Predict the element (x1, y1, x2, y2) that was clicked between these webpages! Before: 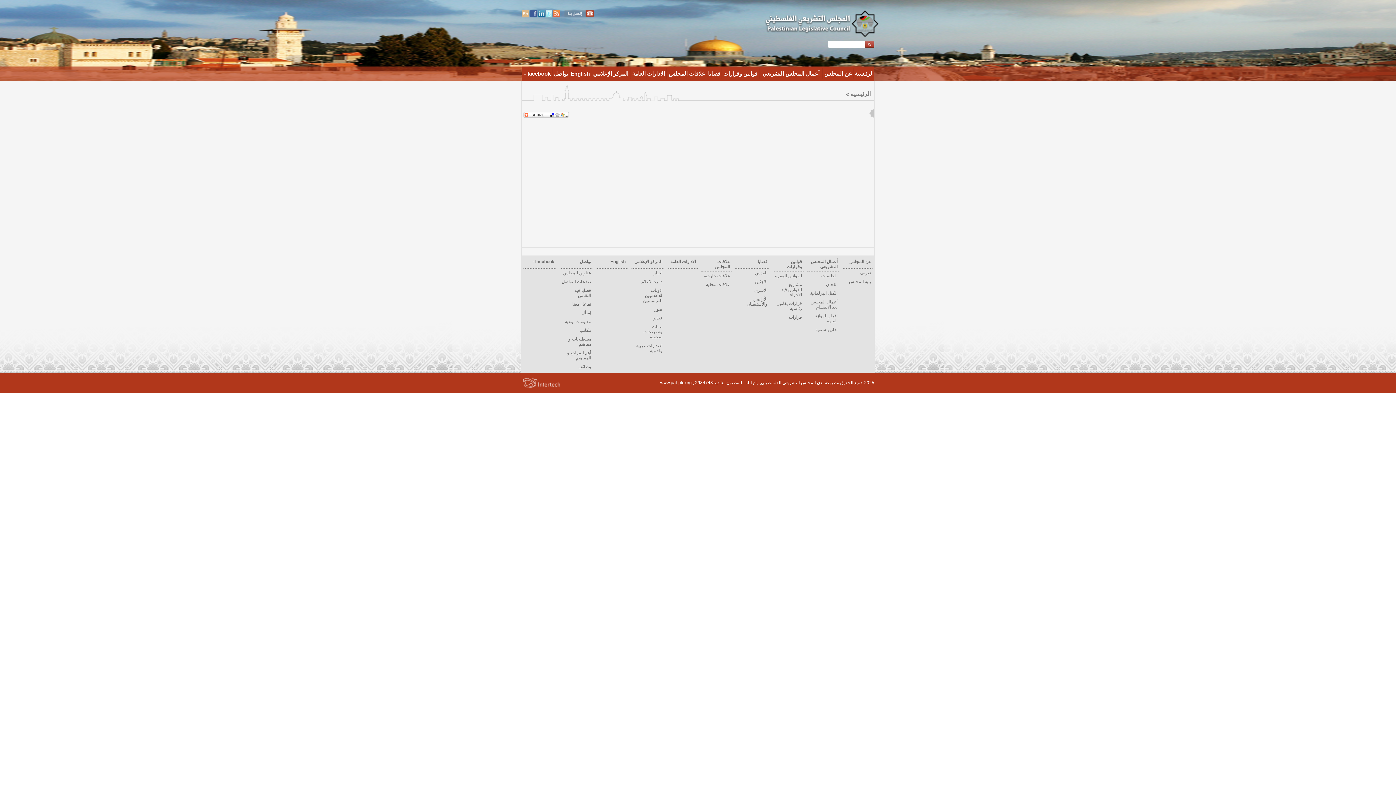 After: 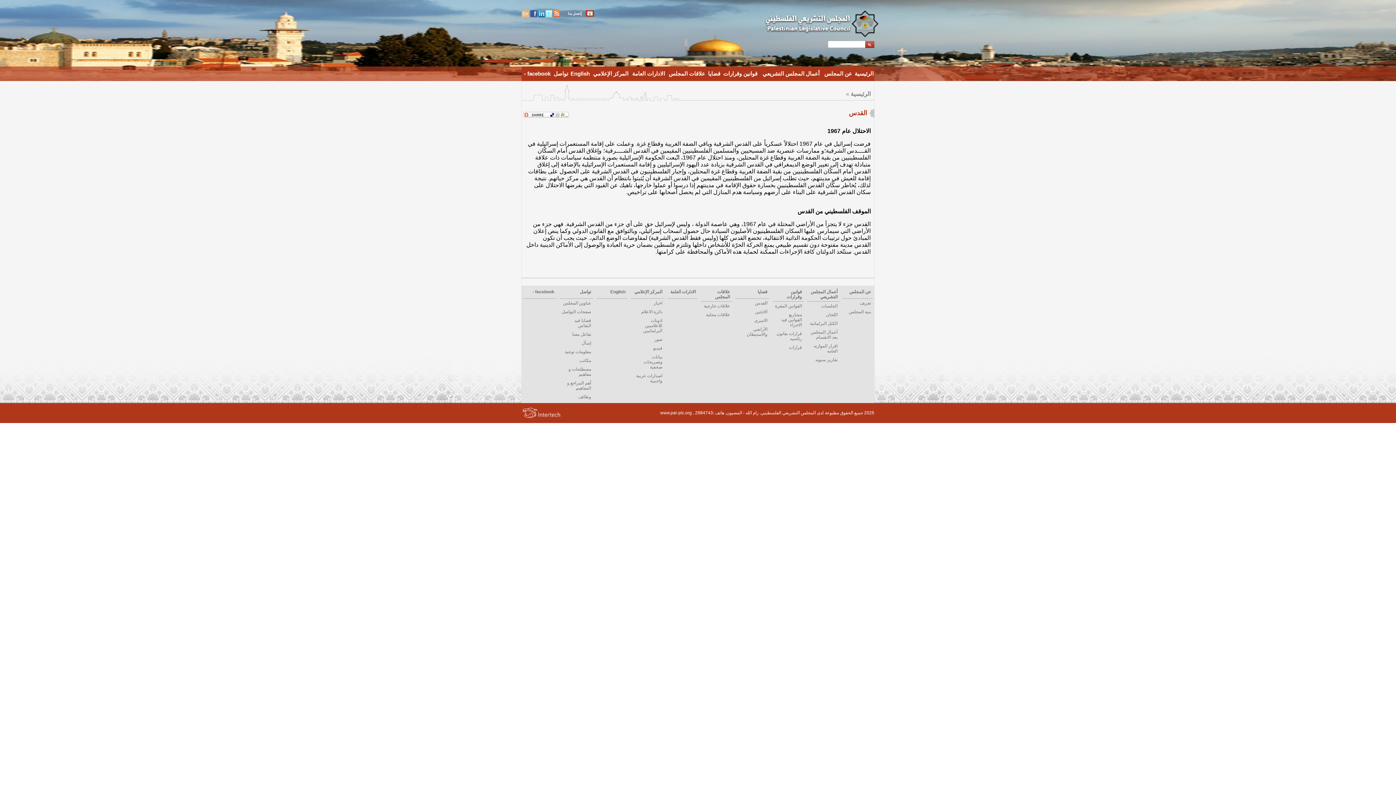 Action: label: القدس bbox: (755, 270, 767, 275)